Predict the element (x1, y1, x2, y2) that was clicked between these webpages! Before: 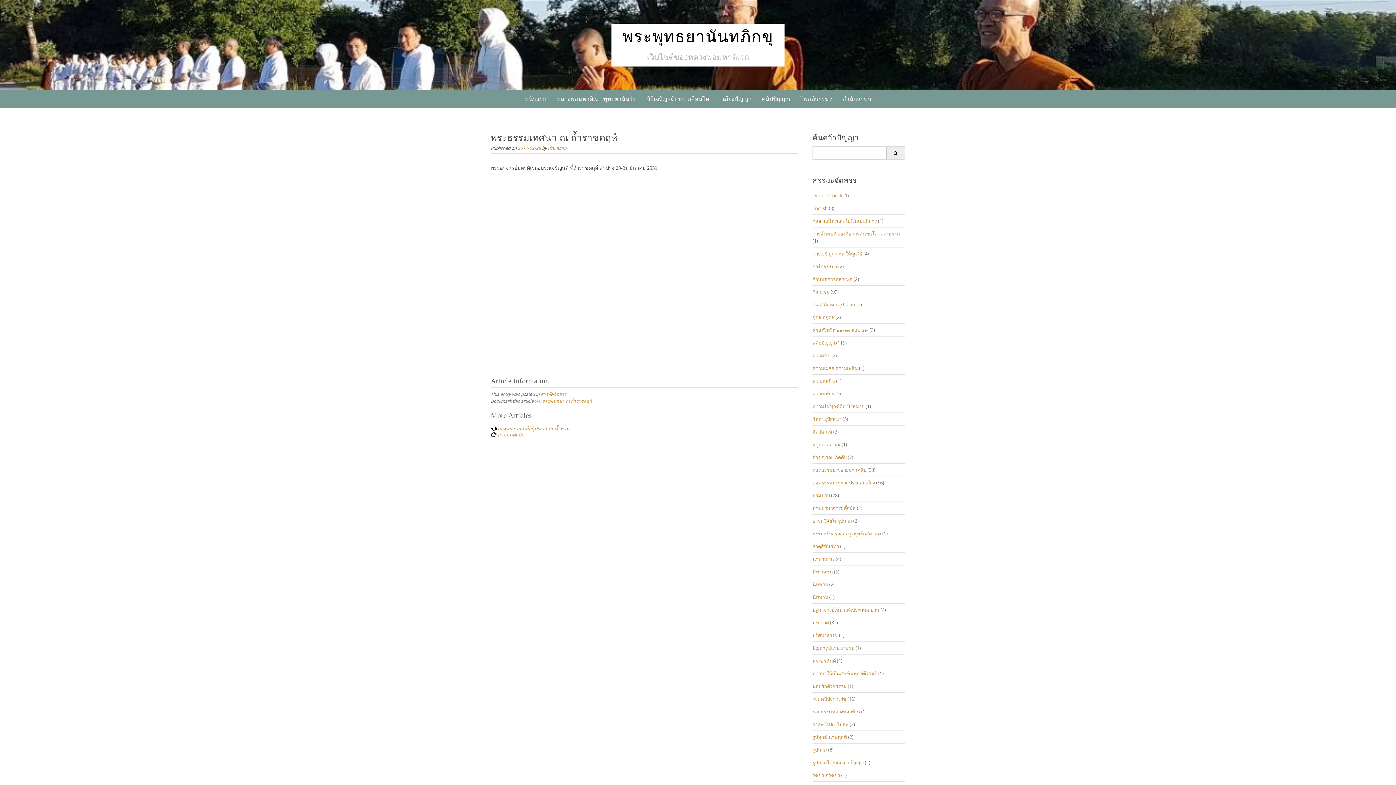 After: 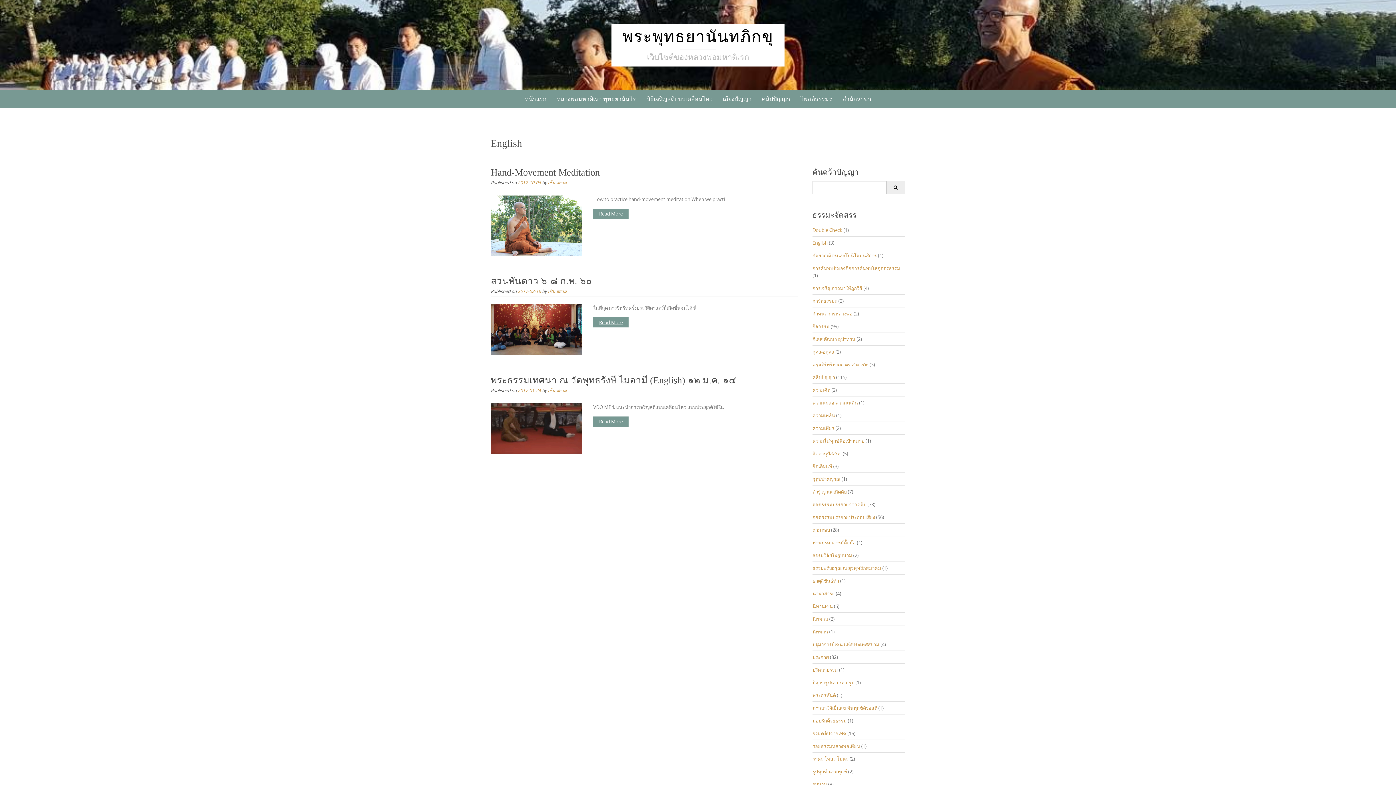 Action: bbox: (812, 205, 828, 211) label: English